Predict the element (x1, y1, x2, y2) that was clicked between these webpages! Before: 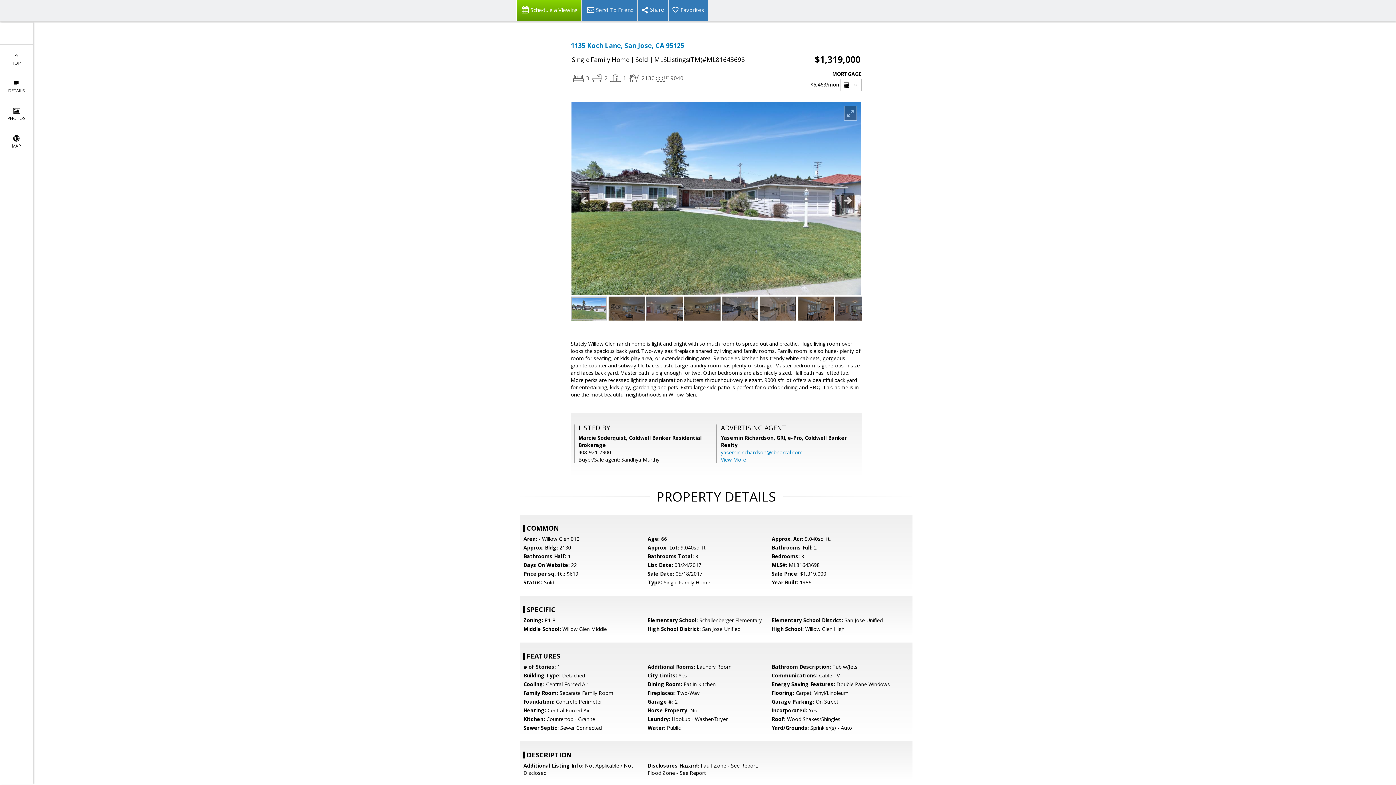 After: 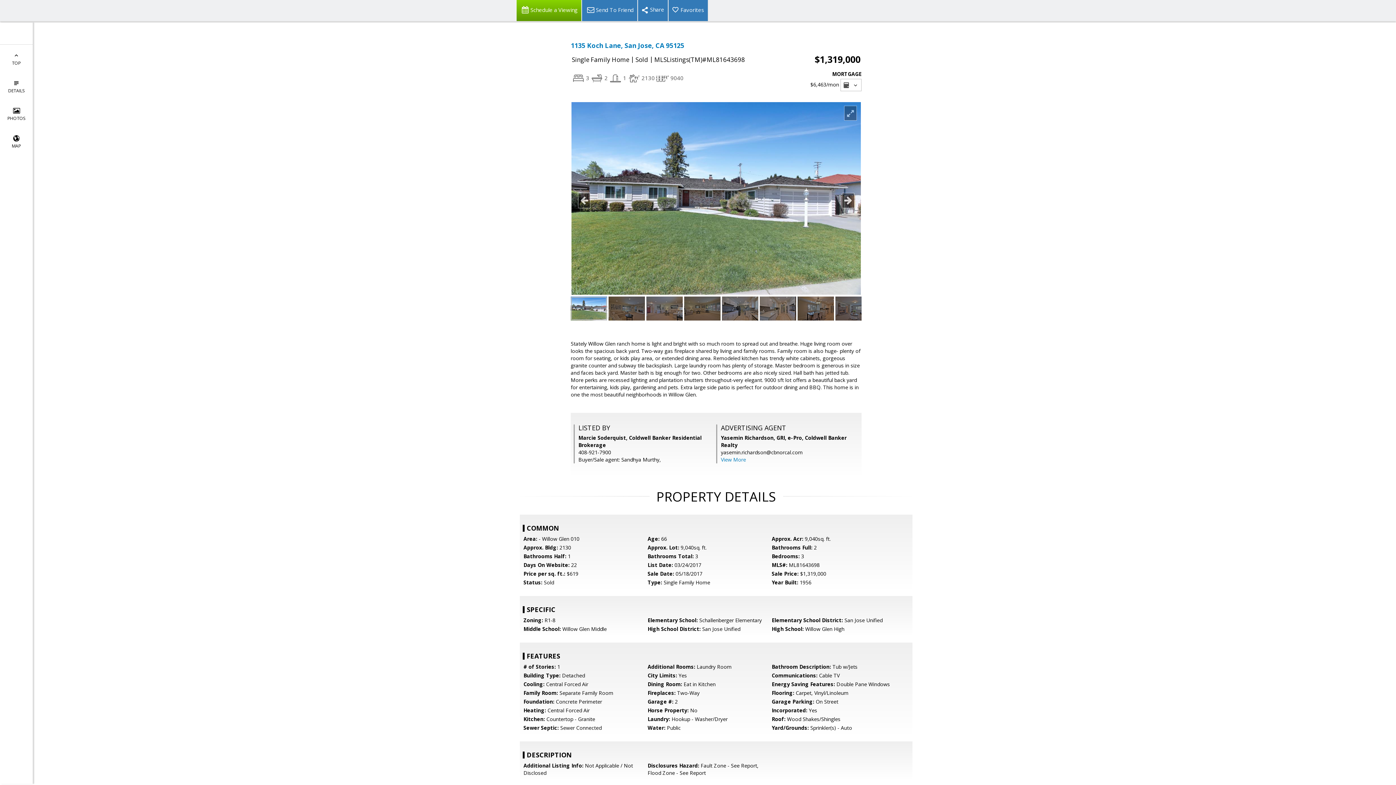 Action: bbox: (721, 449, 802, 456) label: yasemin.richardson@cbnorcal.com